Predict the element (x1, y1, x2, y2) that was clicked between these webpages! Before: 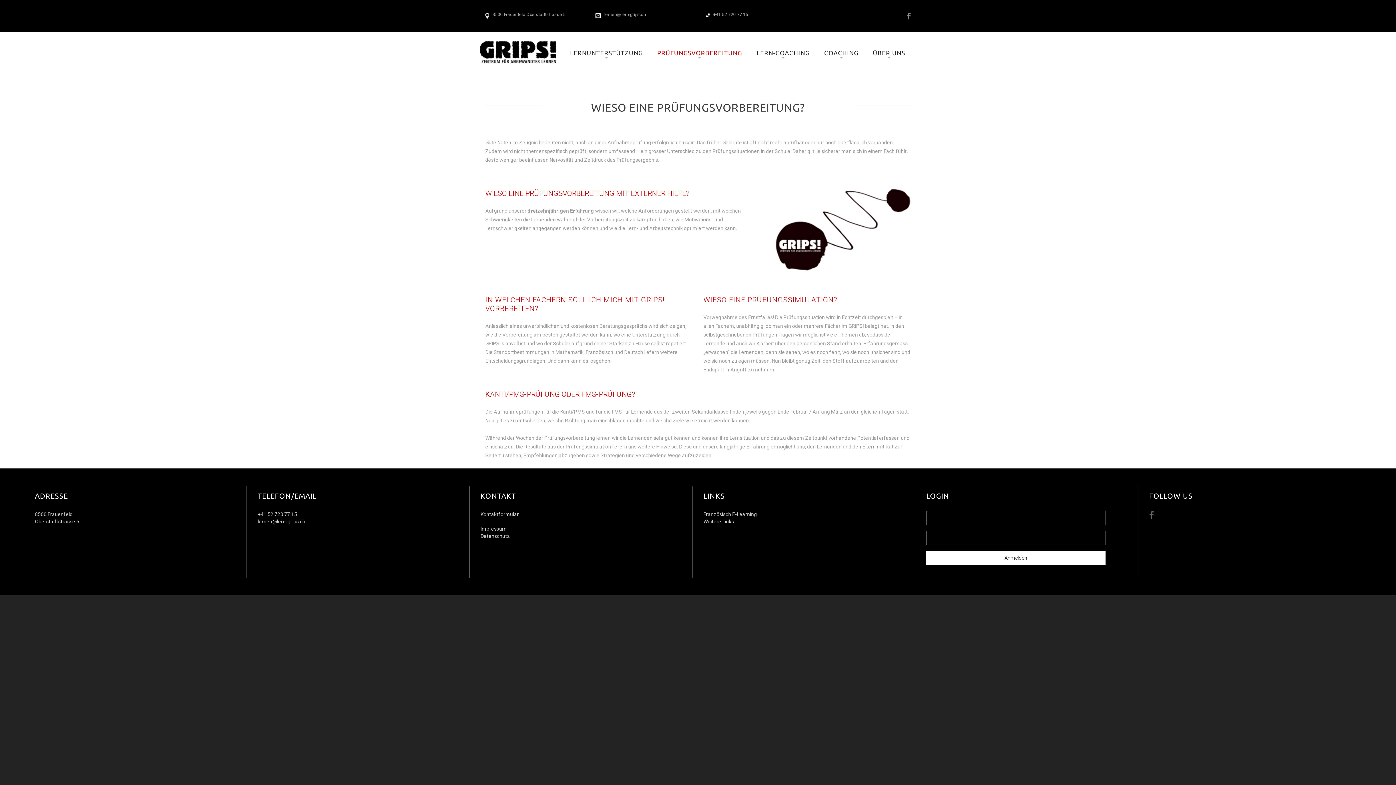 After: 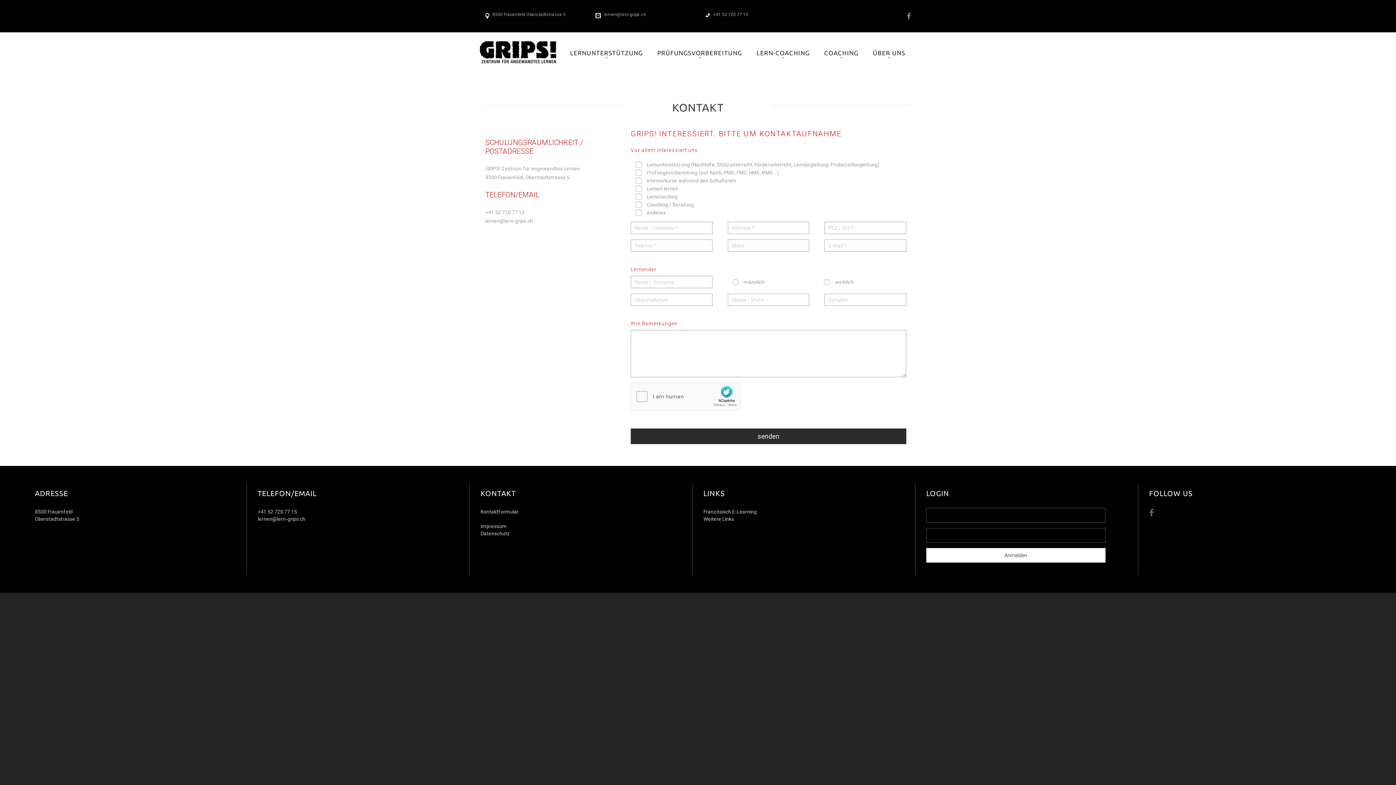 Action: bbox: (480, 511, 518, 517) label: Kontaktformular